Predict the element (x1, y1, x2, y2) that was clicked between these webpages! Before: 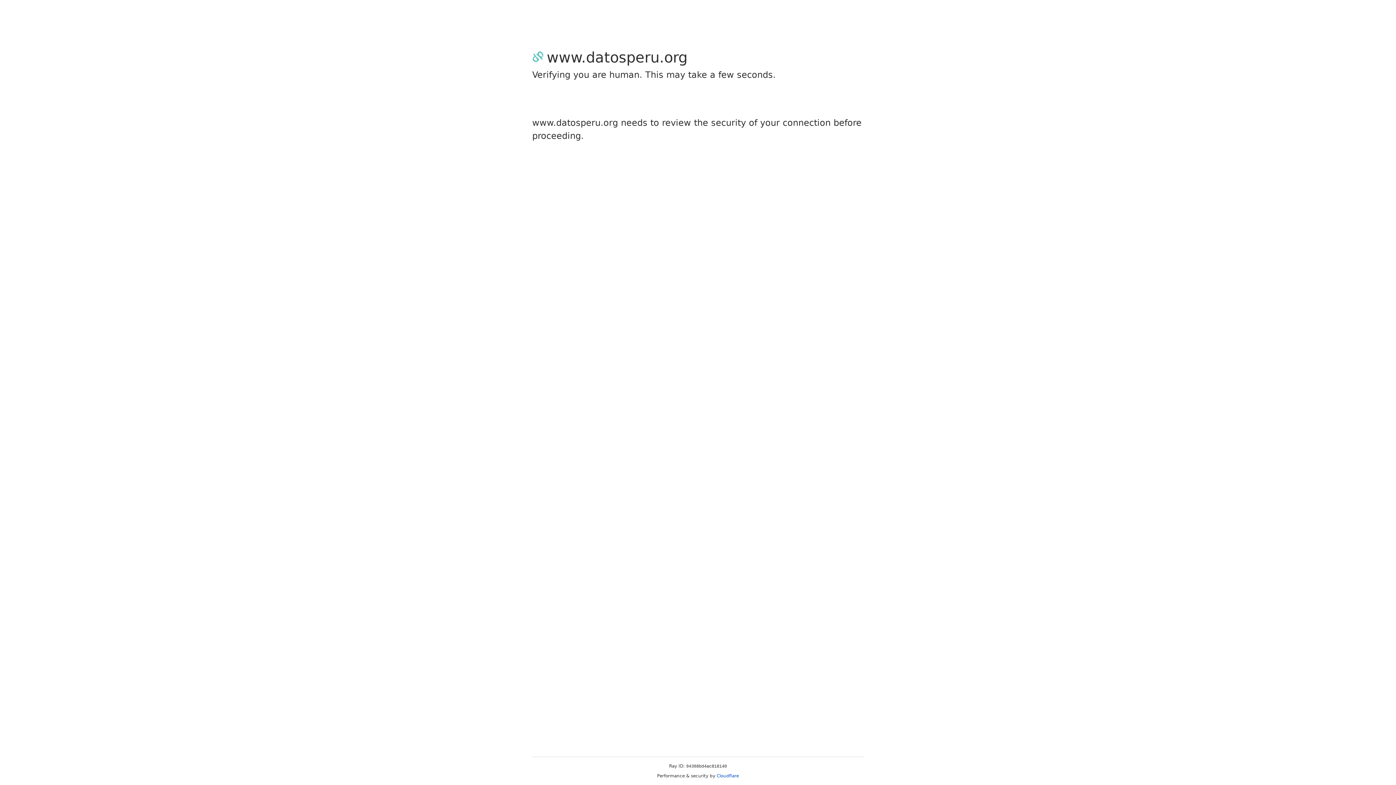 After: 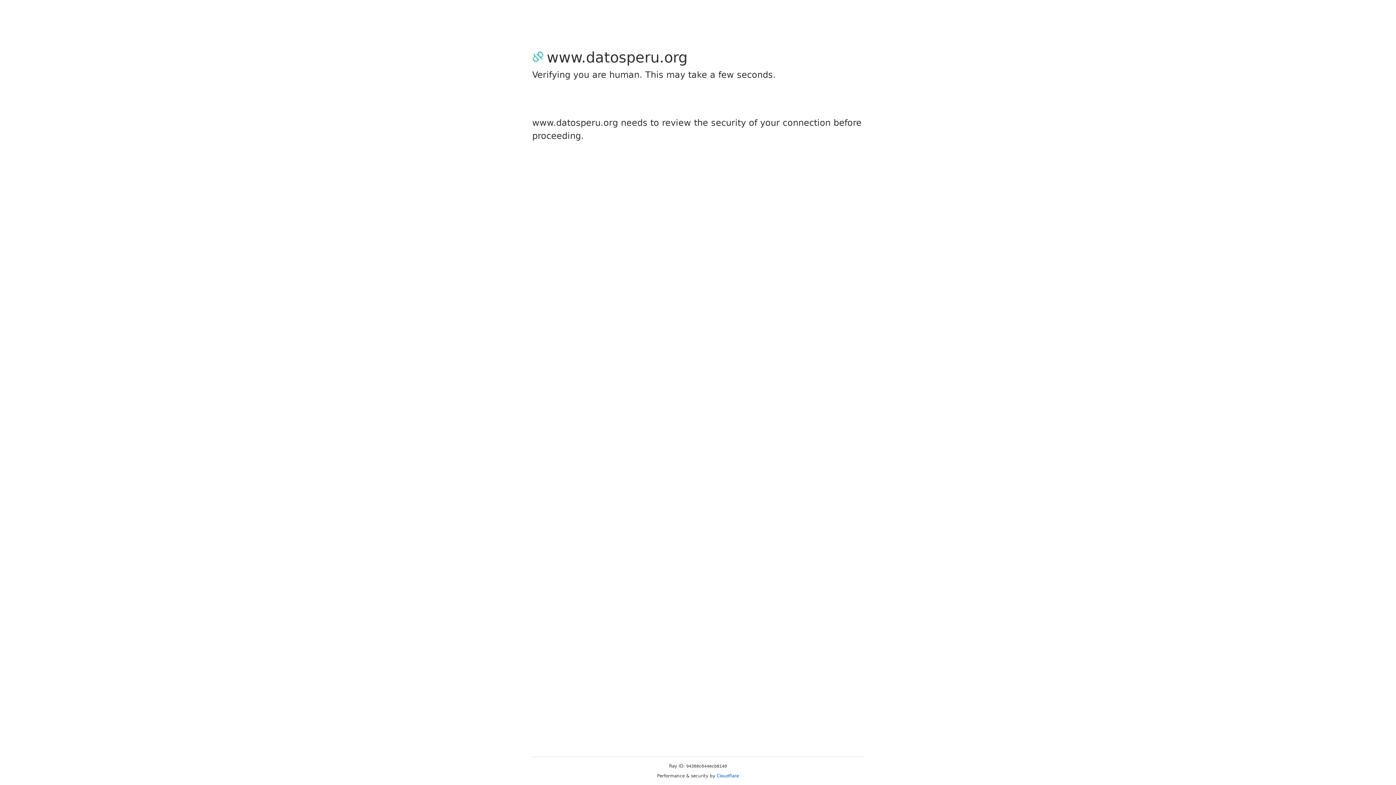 Action: bbox: (716, 773, 739, 778) label: Cloudflare